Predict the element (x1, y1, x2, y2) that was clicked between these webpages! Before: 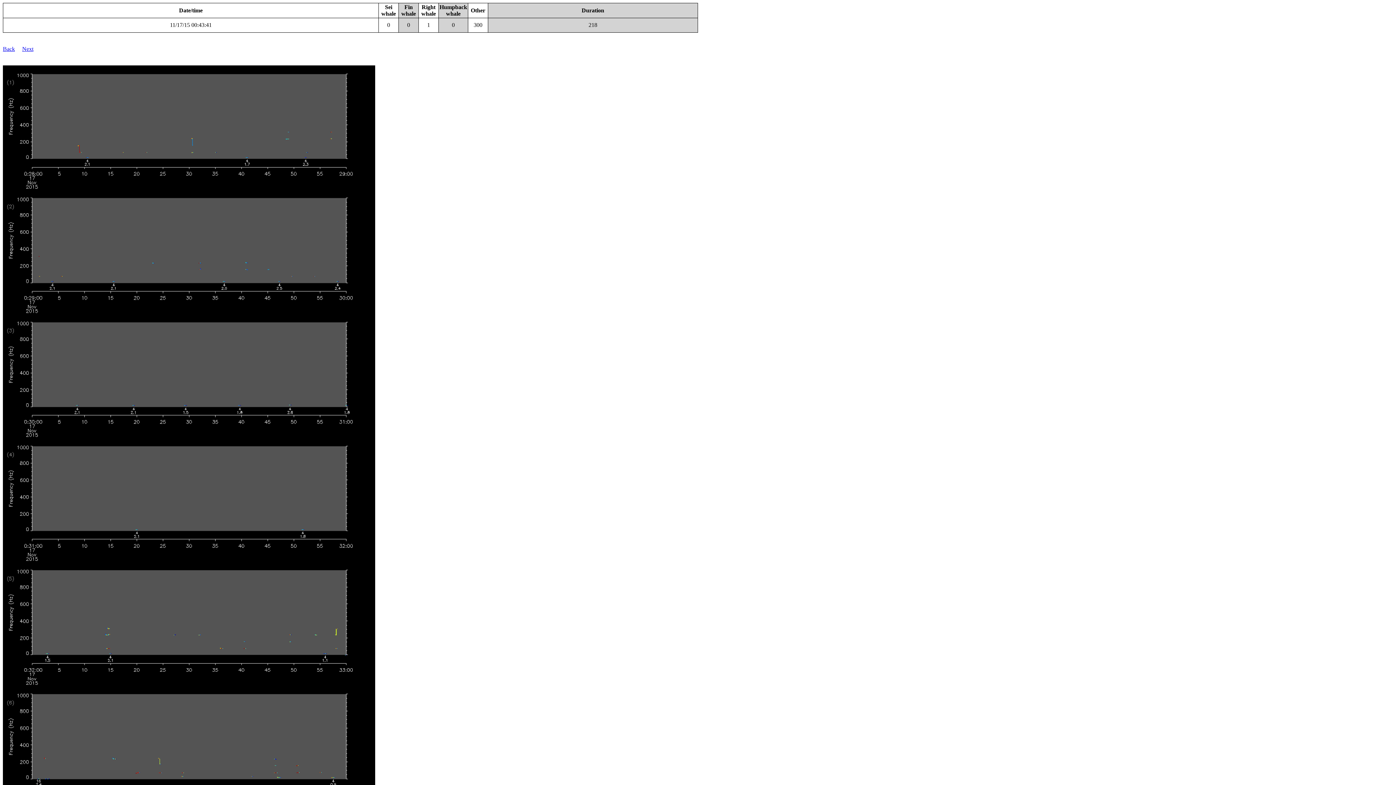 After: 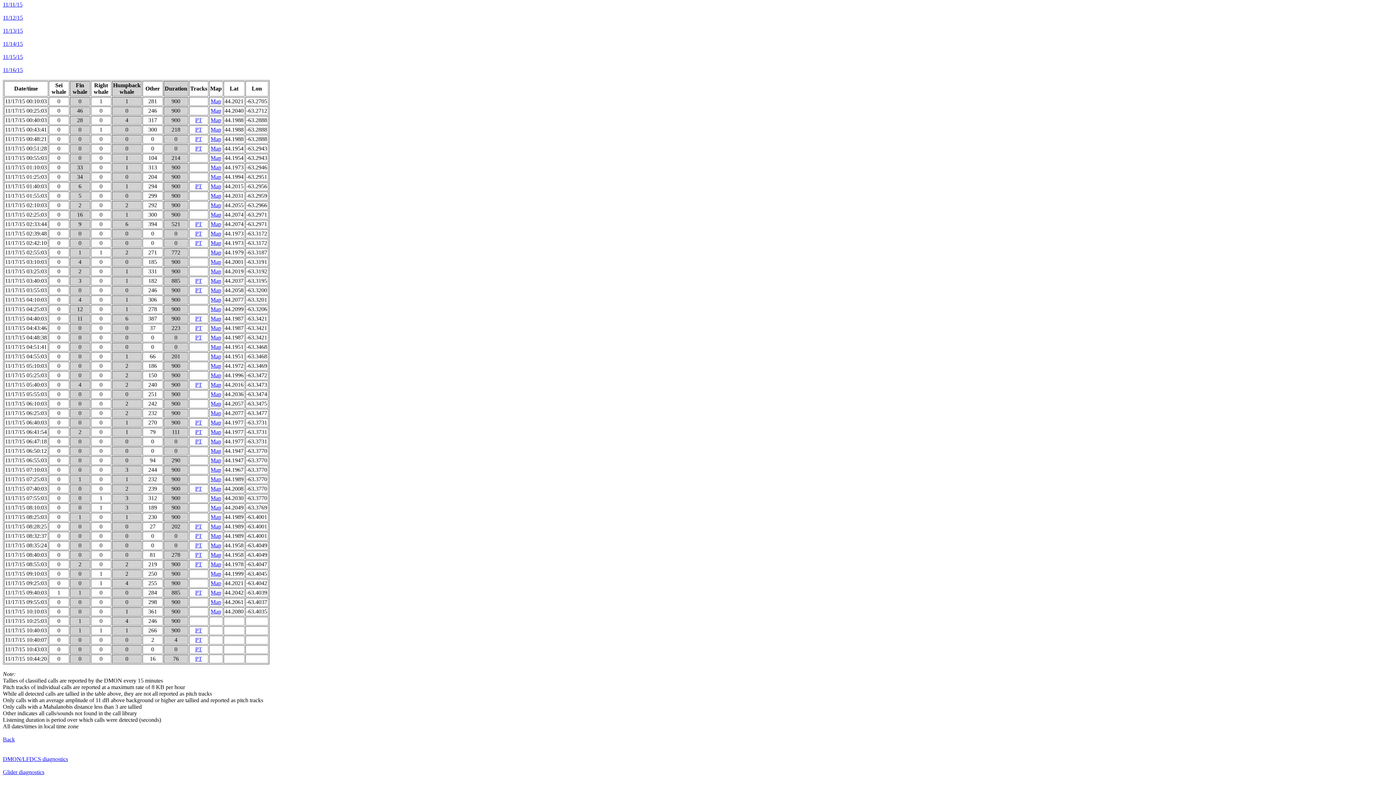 Action: label: Back bbox: (2, 45, 14, 52)